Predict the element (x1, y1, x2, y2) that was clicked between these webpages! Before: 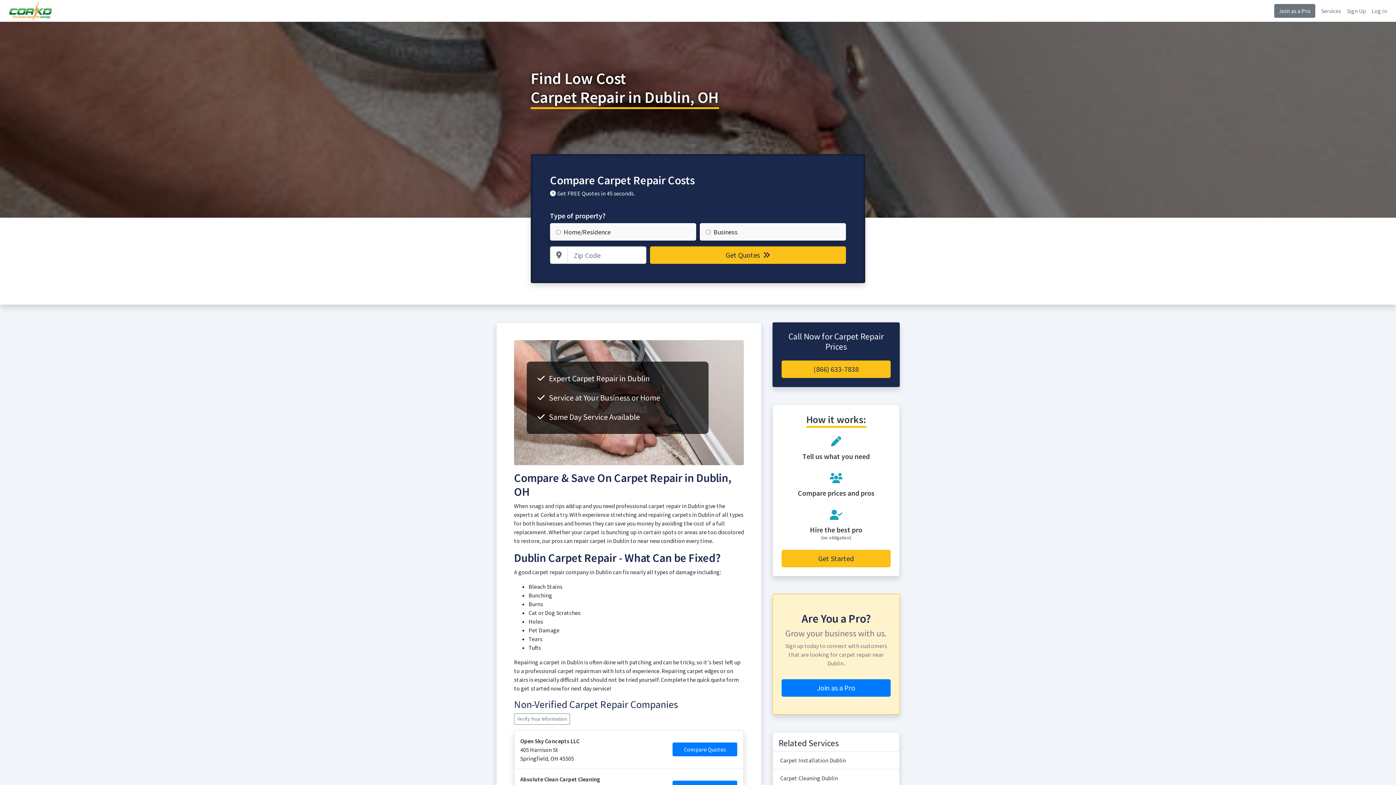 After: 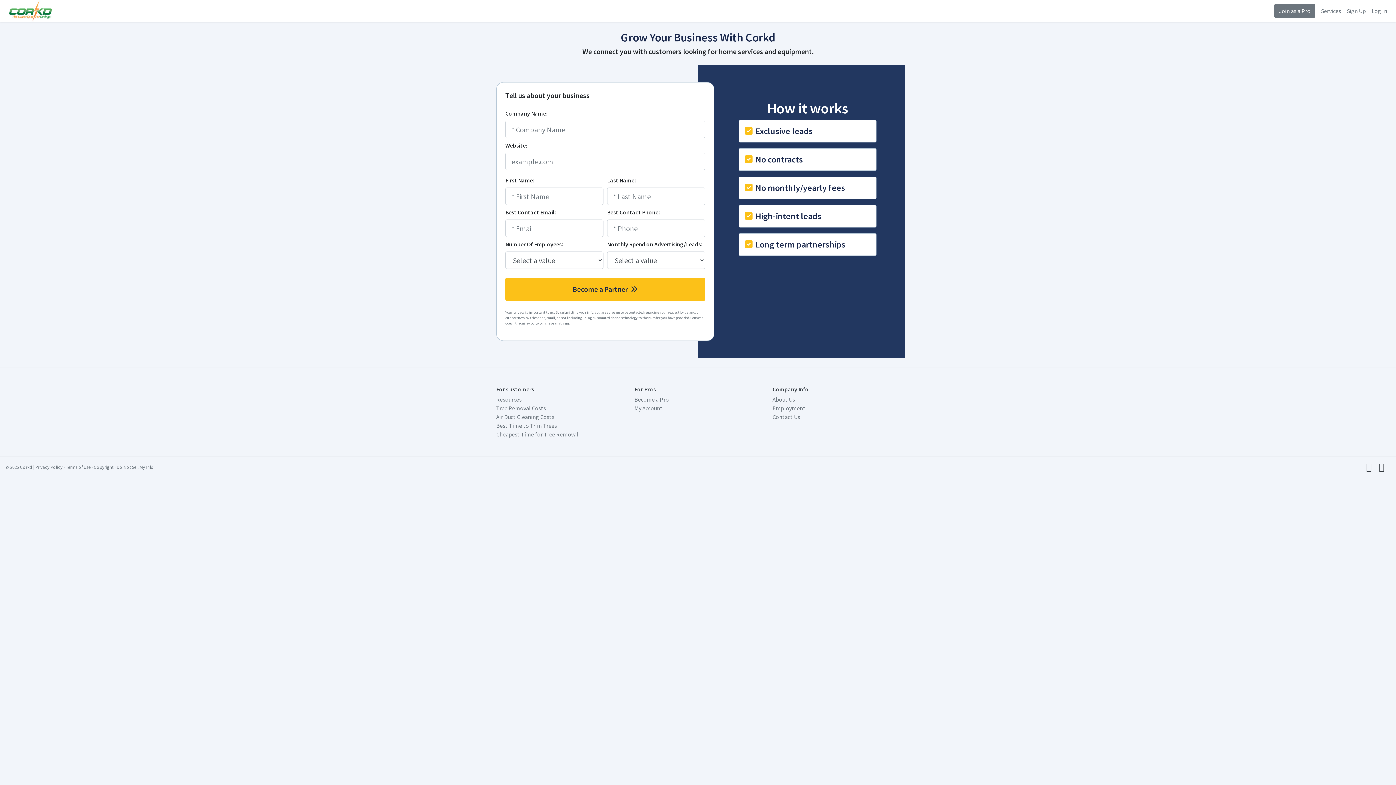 Action: label: Join as a Pro bbox: (781, 679, 890, 697)